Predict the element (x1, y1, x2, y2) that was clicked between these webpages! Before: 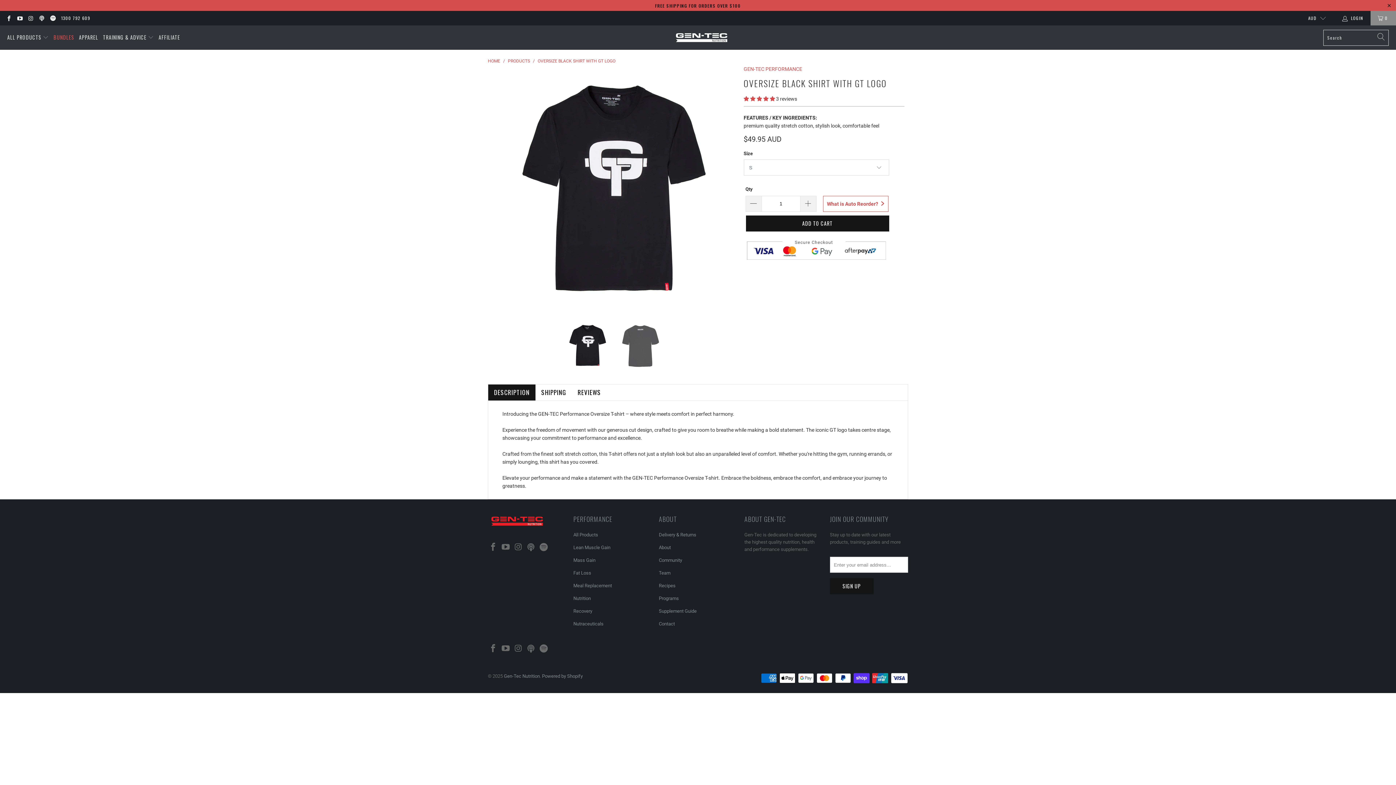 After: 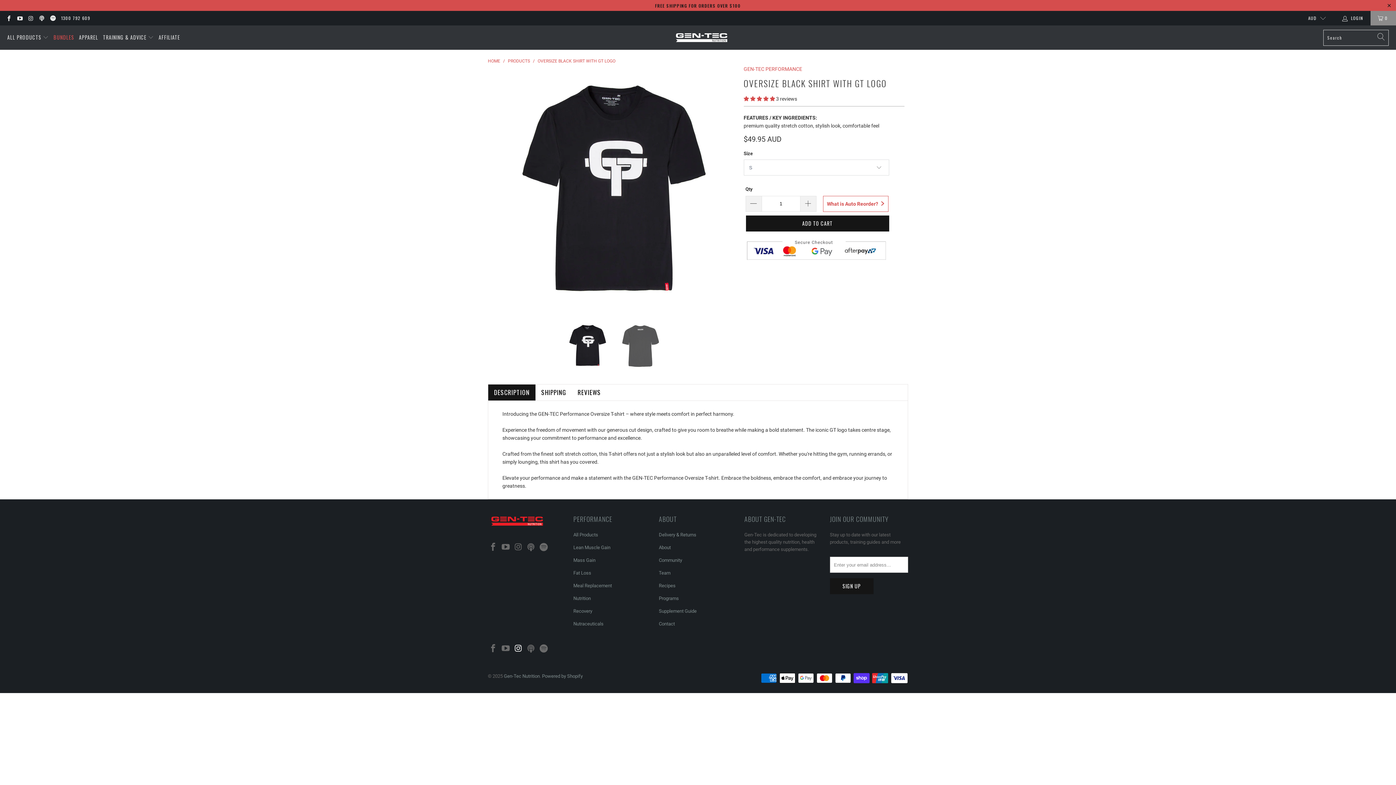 Action: bbox: (513, 644, 524, 653)